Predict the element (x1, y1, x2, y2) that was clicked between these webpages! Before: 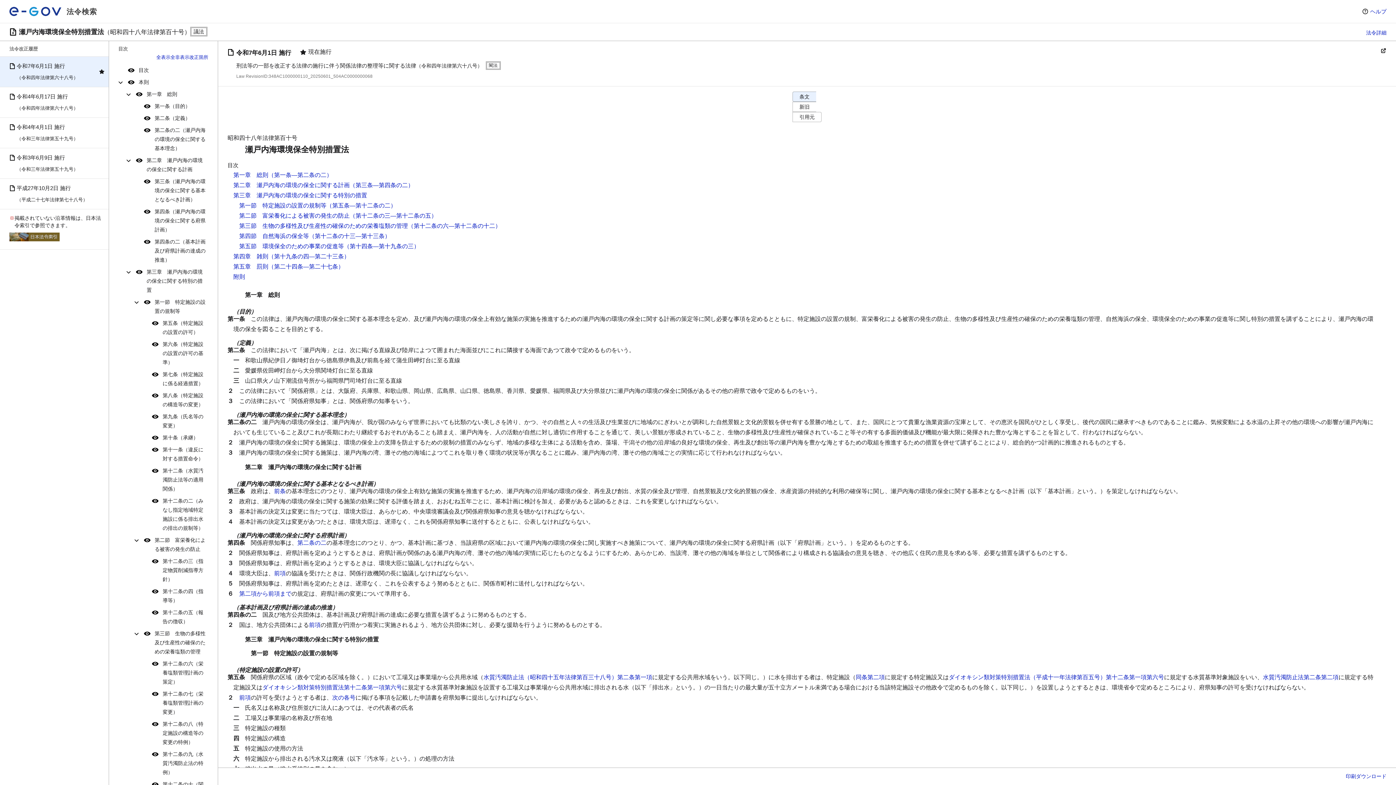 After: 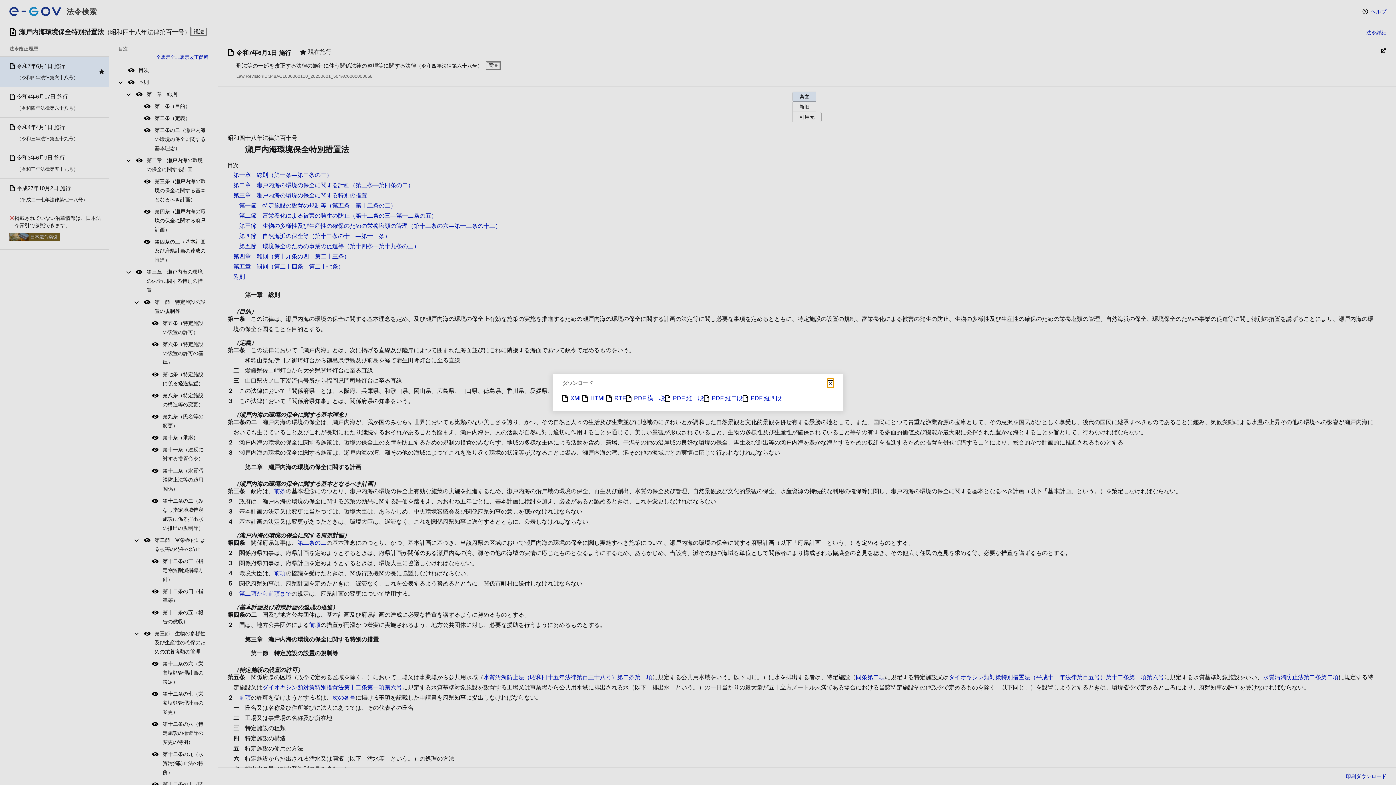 Action: label: ダウンロード bbox: (1356, 771, 1386, 782)